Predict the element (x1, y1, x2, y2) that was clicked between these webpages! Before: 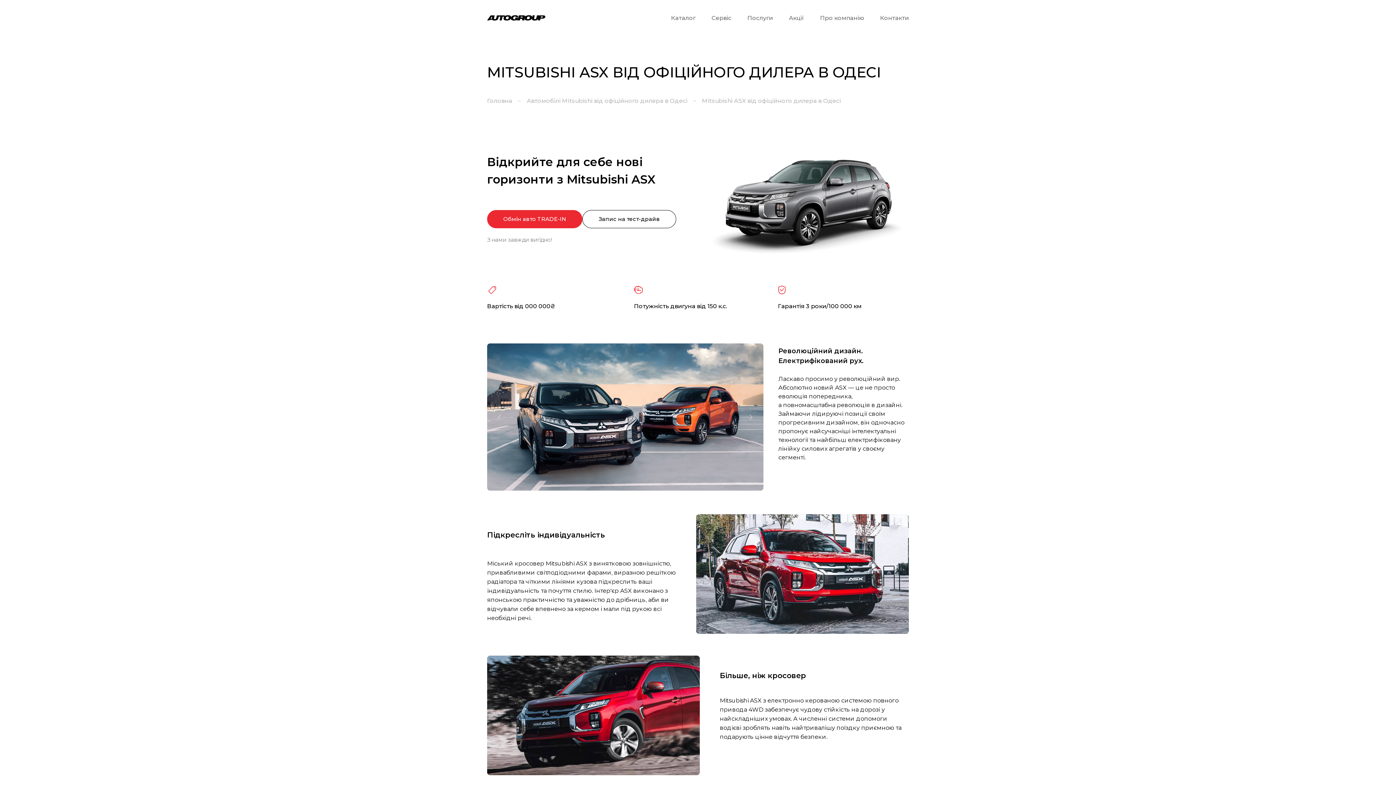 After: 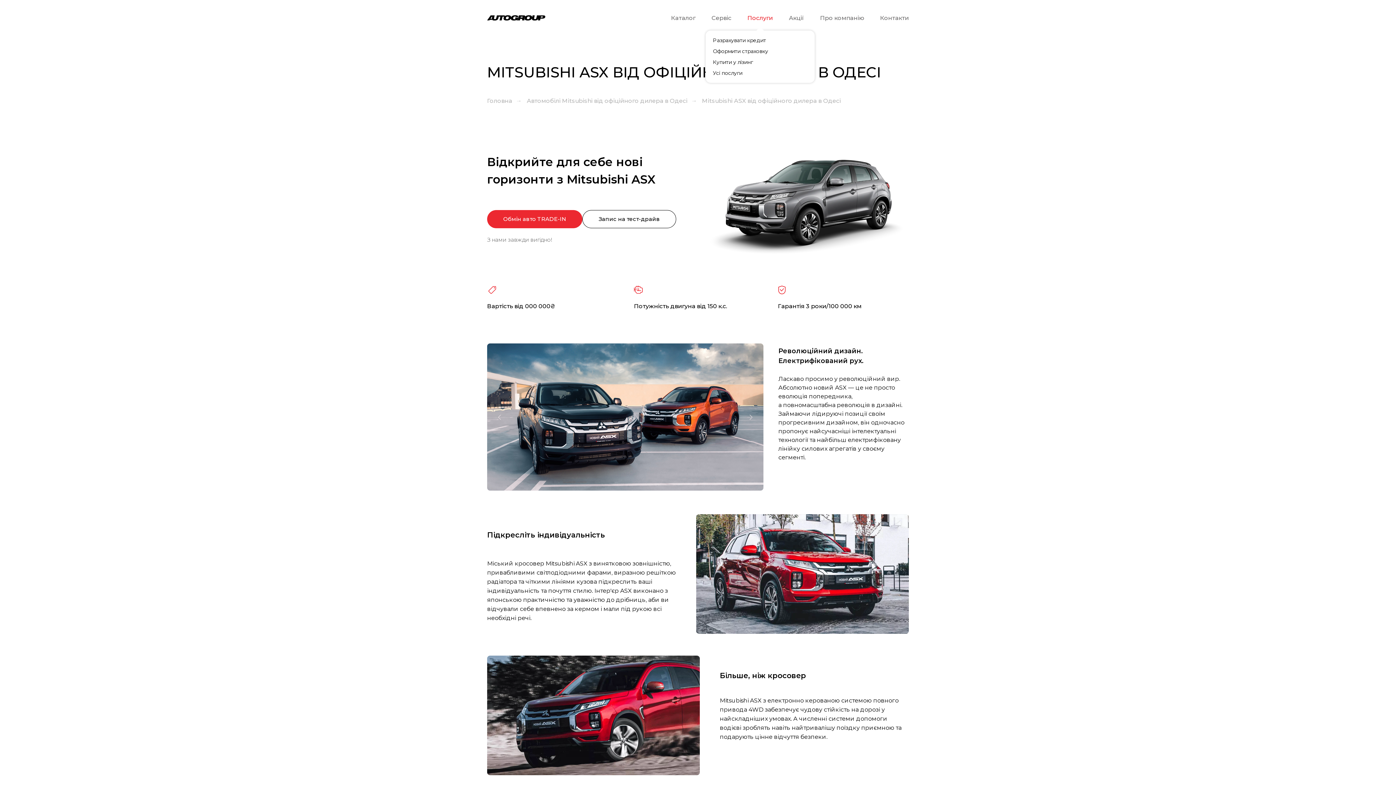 Action: bbox: (747, 14, 773, 21) label: Послуги